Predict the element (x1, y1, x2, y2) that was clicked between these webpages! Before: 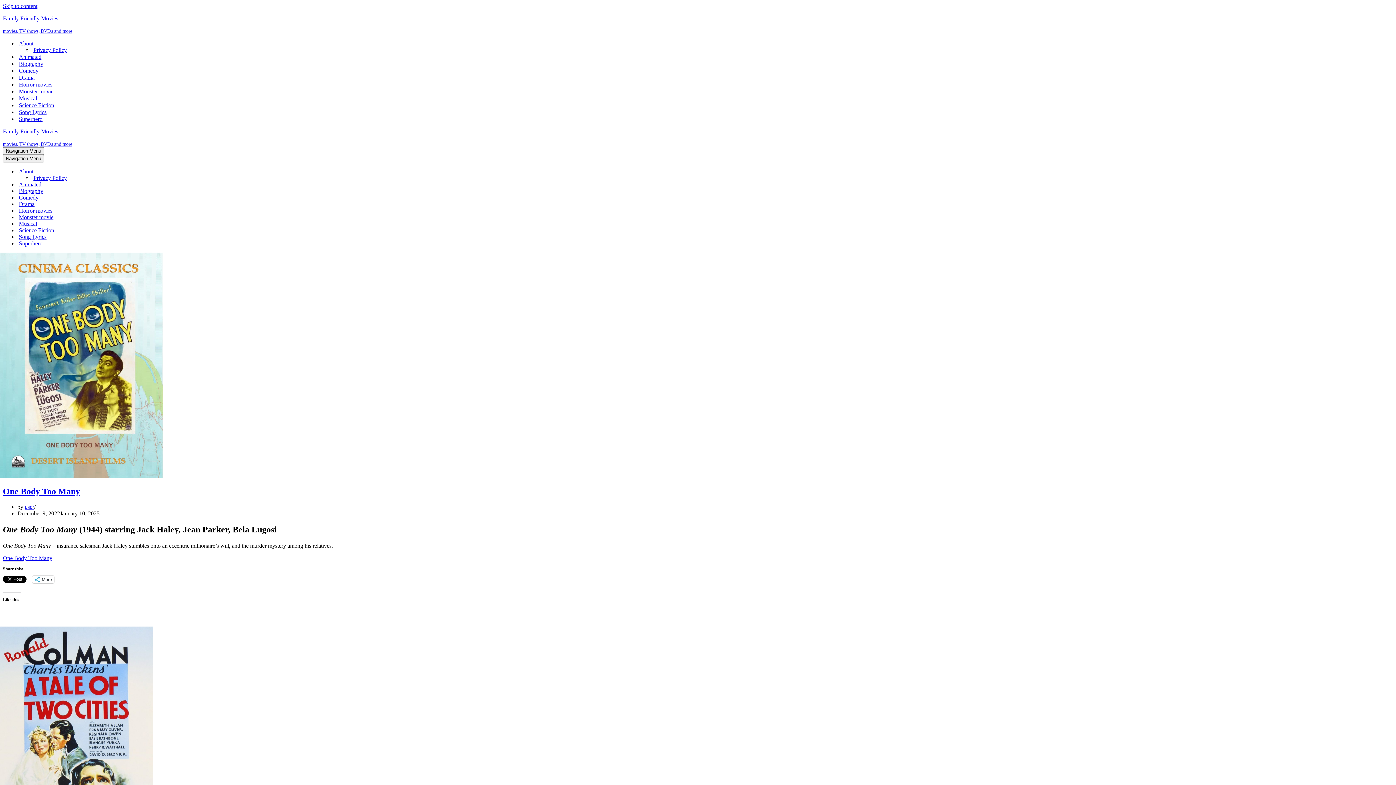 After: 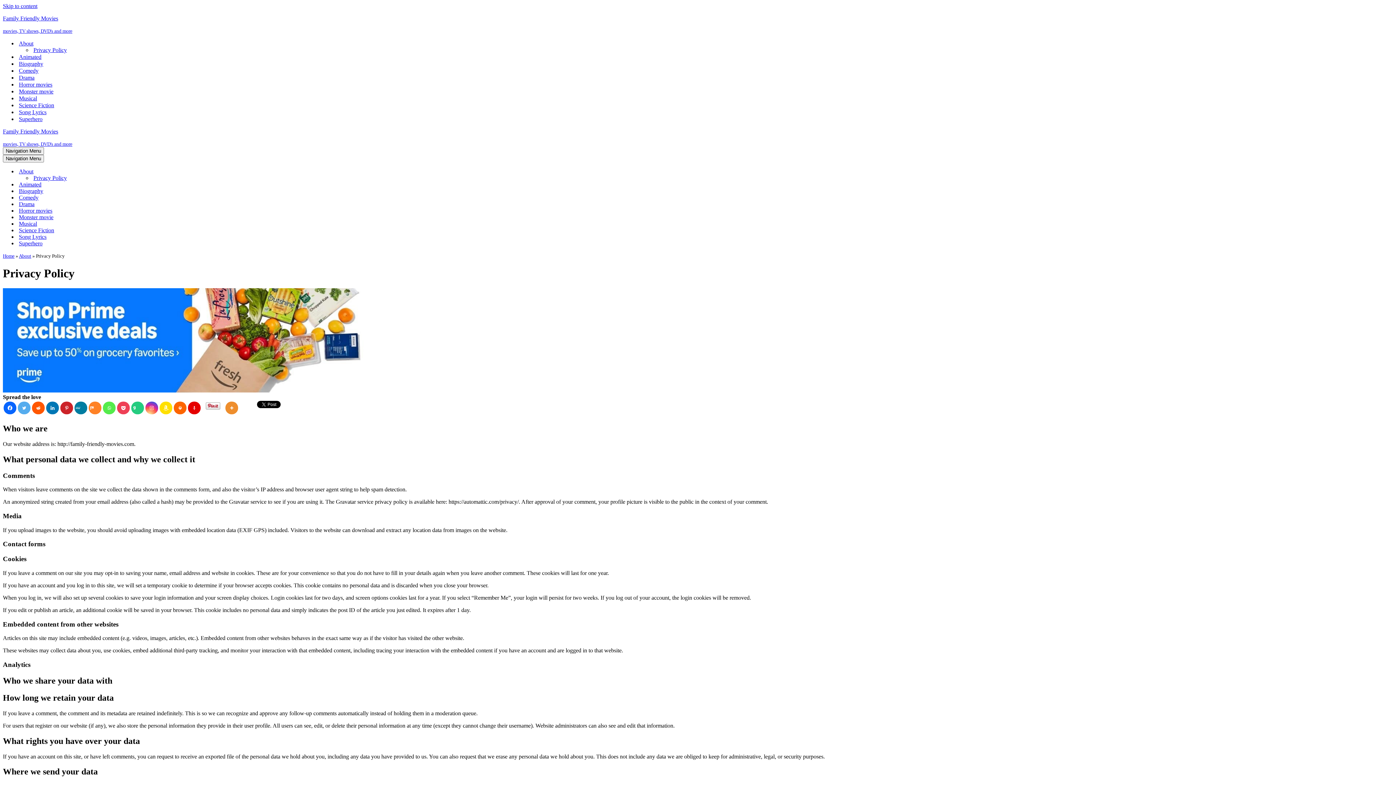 Action: bbox: (33, 174, 132, 181) label: Privacy Policy